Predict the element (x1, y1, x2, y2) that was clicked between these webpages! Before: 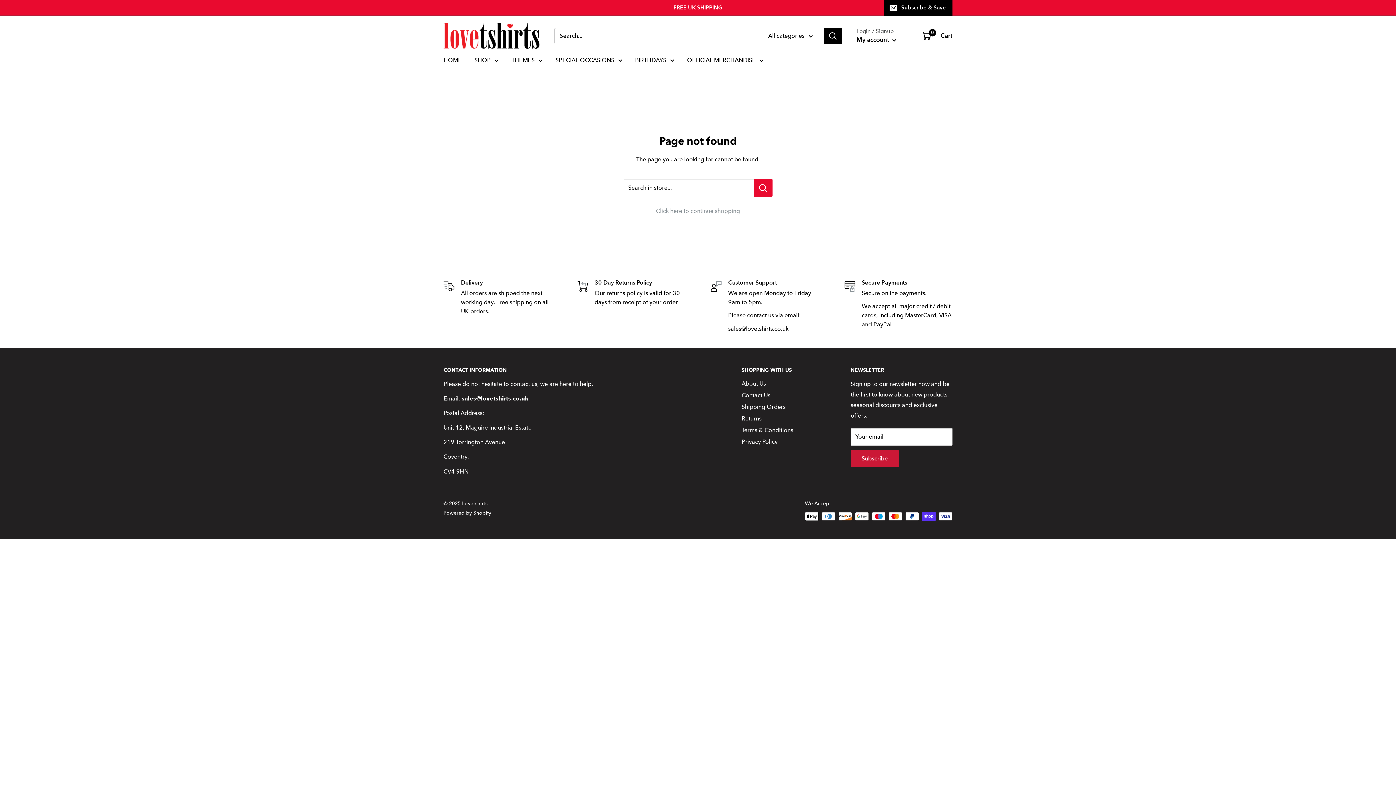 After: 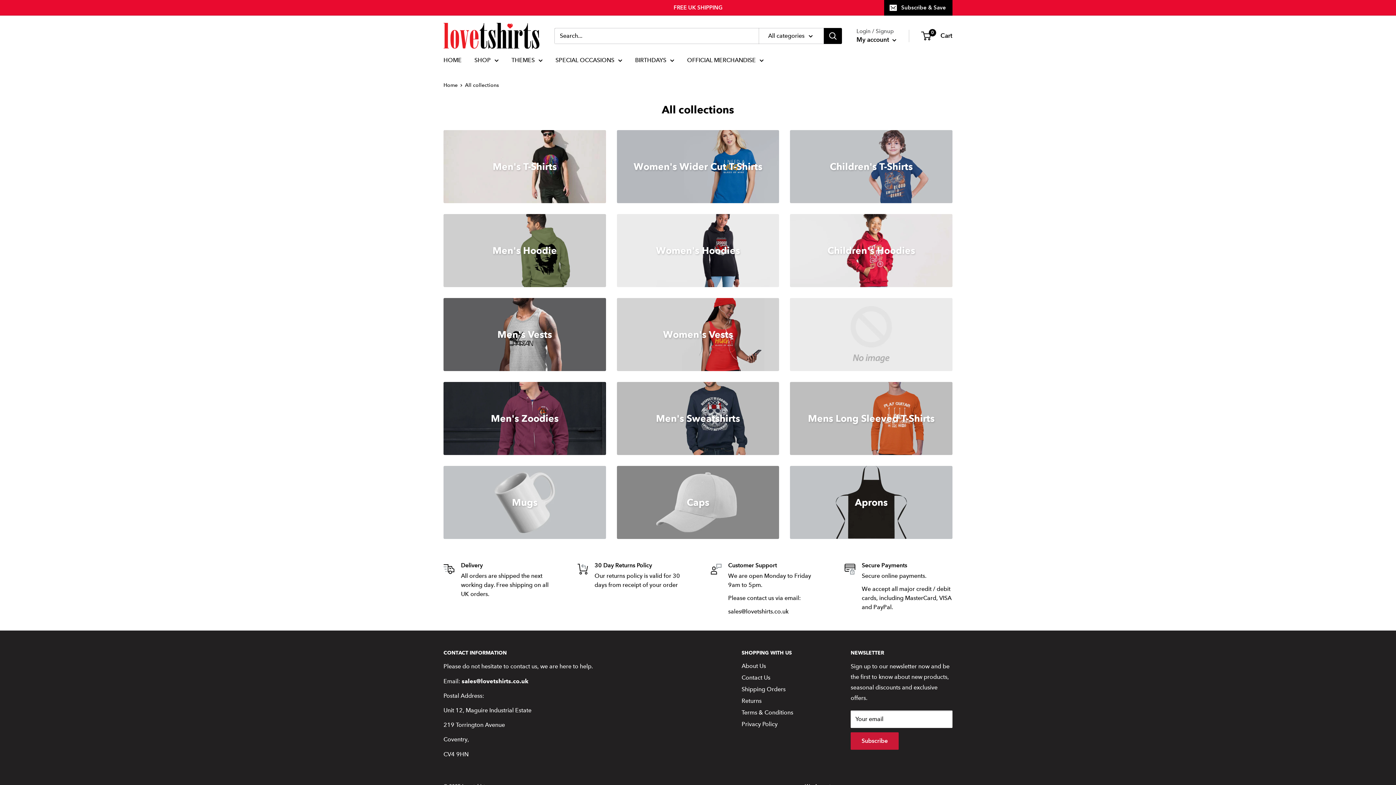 Action: label: THEMES bbox: (511, 55, 542, 65)